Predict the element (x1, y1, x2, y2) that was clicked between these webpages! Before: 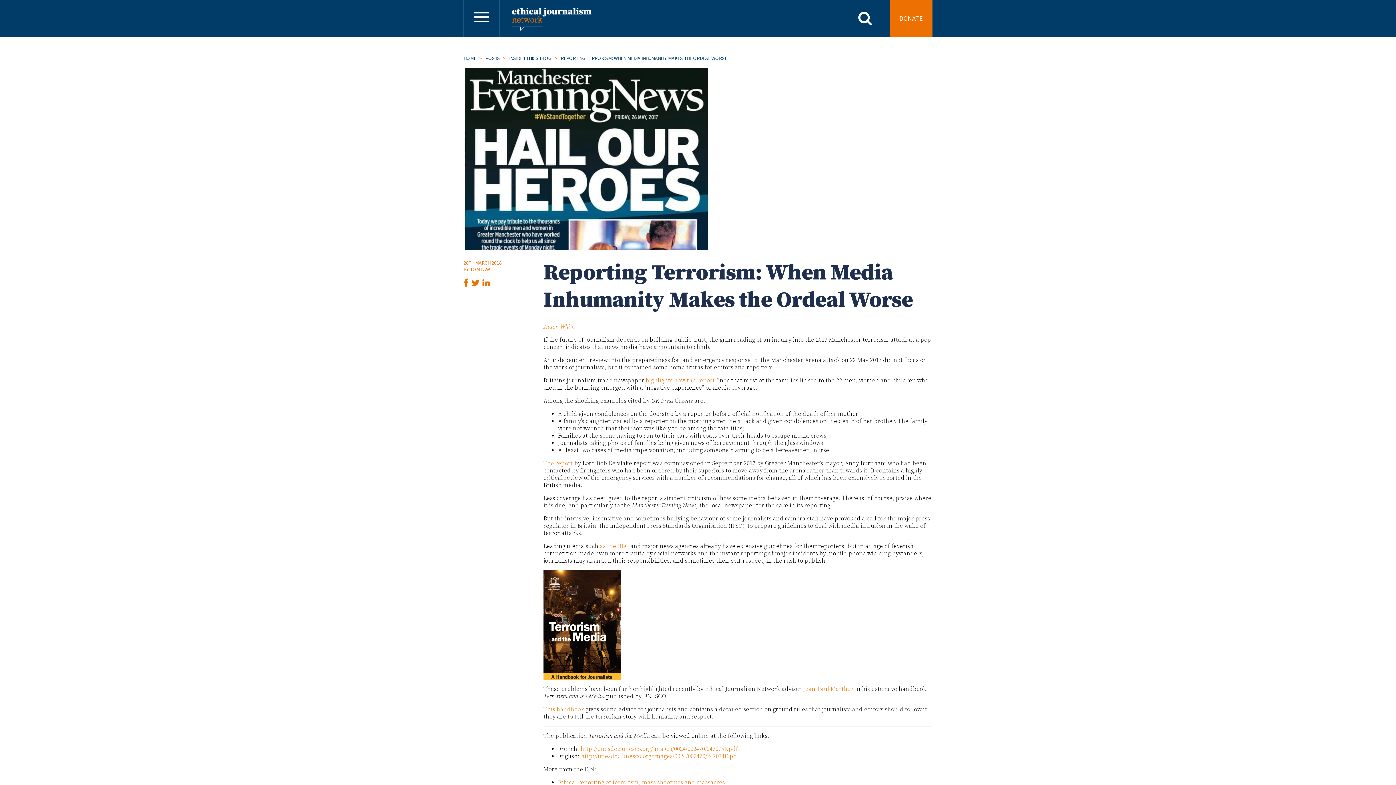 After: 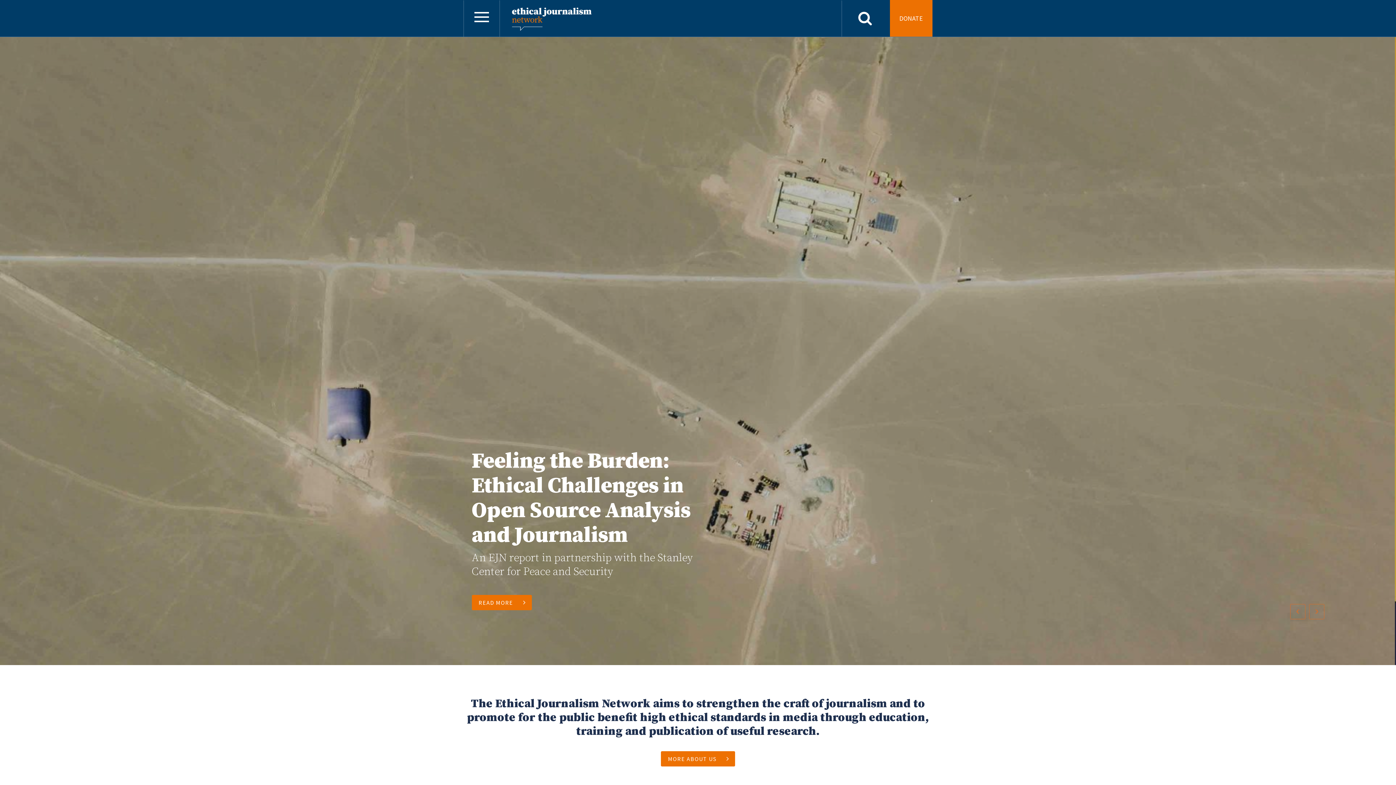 Action: bbox: (463, 54, 476, 61) label: HOME